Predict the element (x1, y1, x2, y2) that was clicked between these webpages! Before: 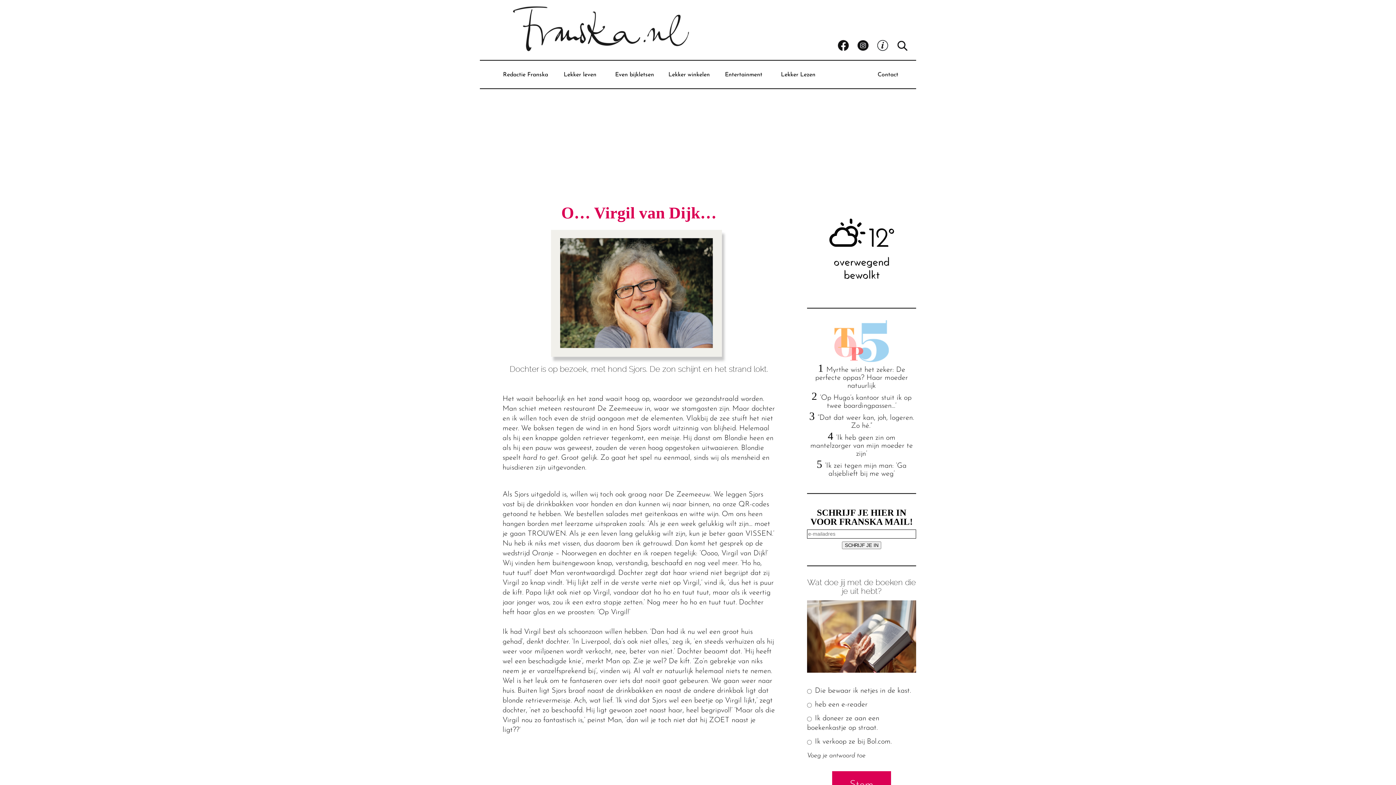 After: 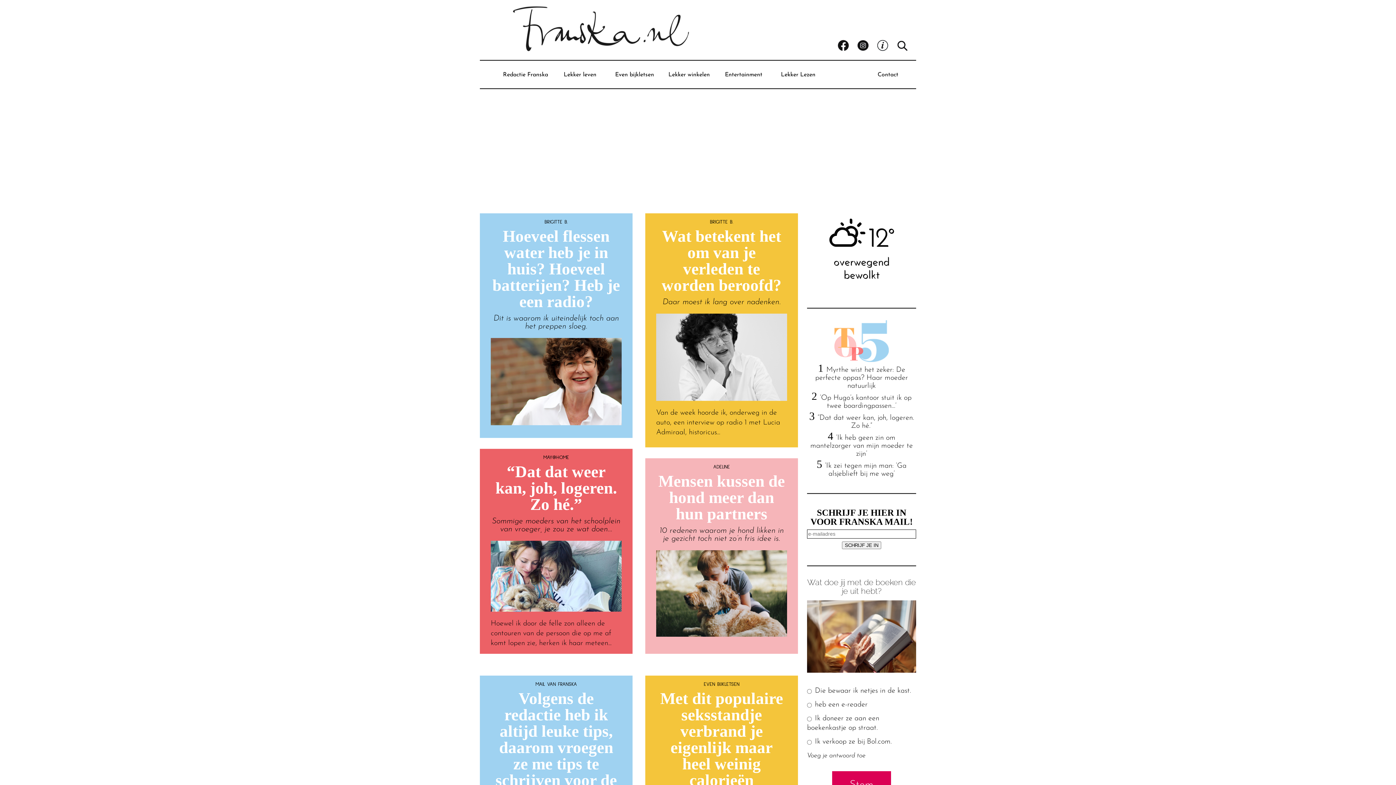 Action: label: Redactie Franska bbox: (500, 70, 550, 78)